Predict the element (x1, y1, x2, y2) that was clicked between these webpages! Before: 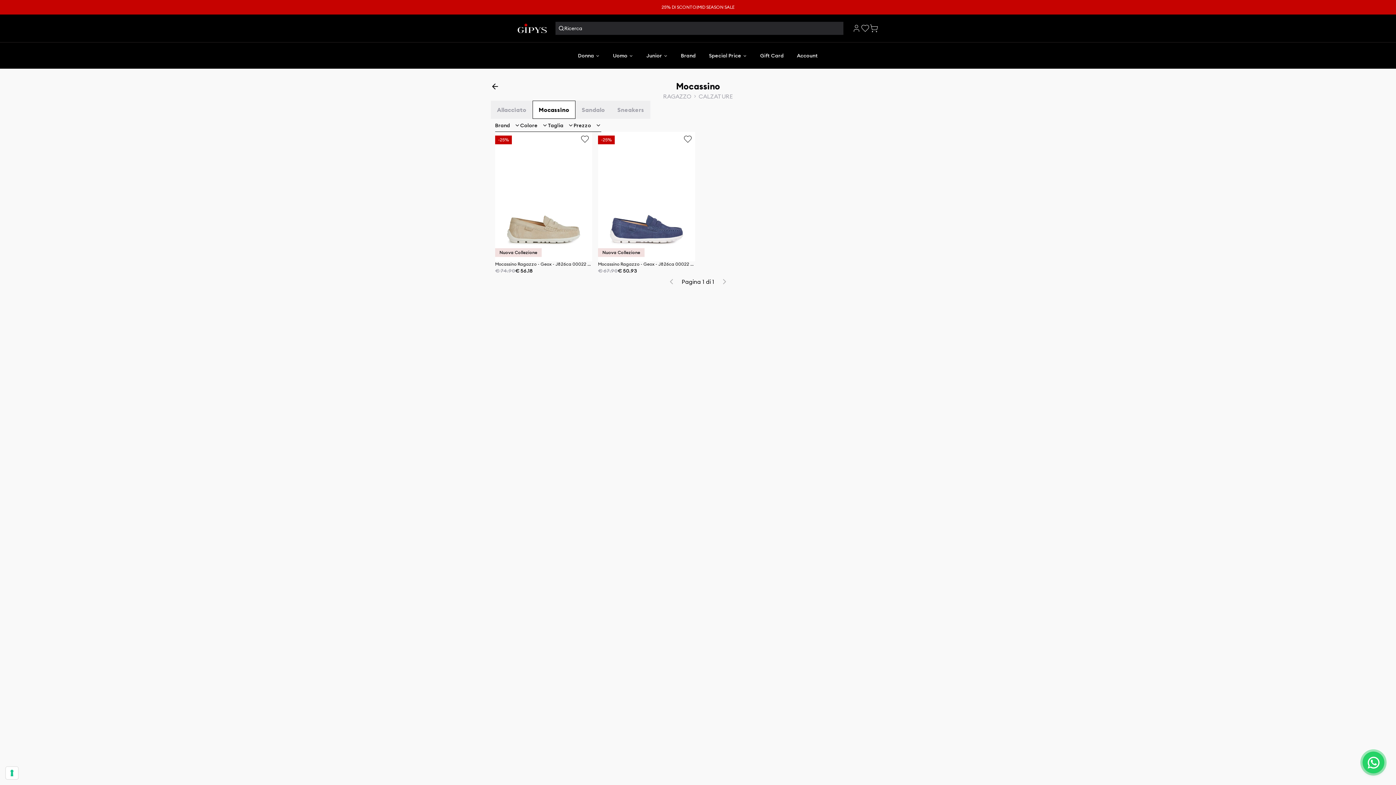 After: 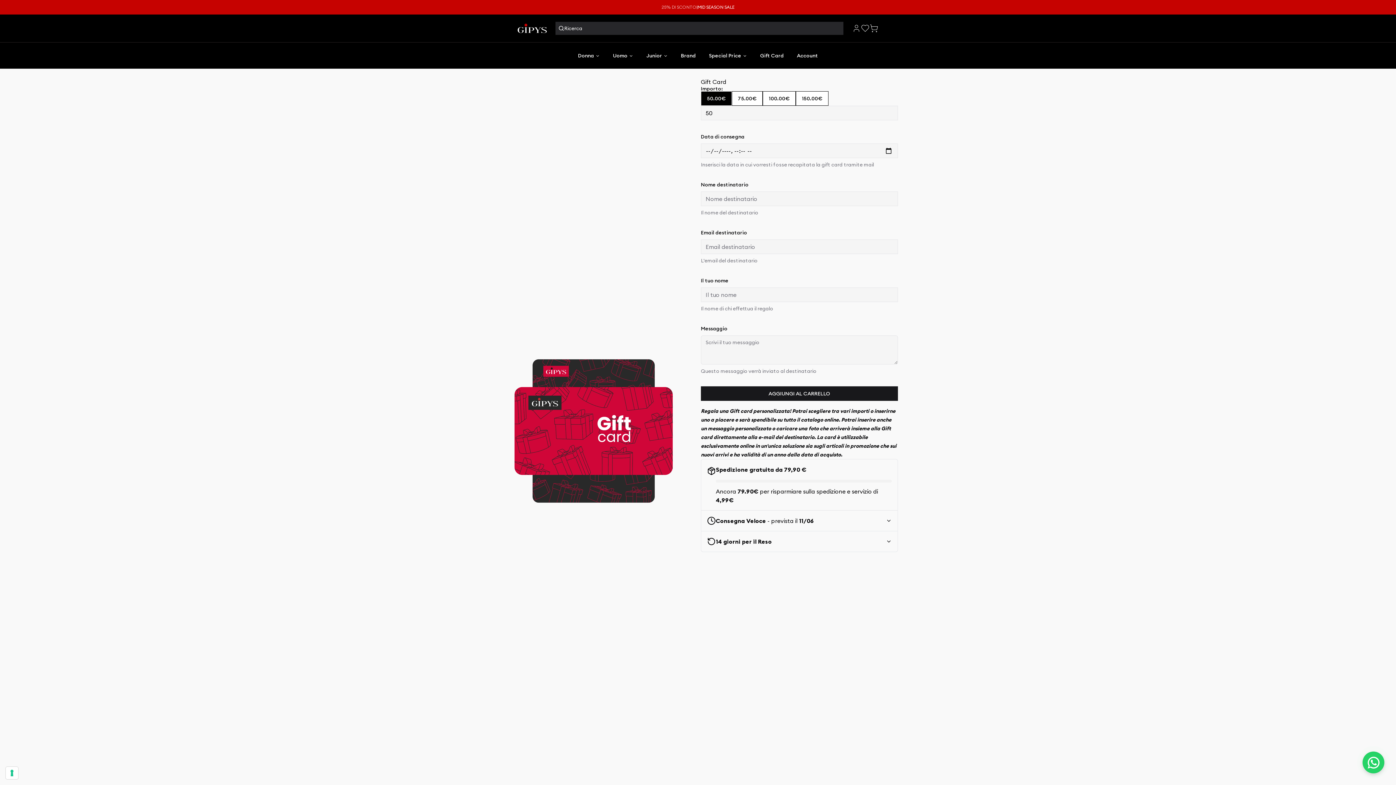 Action: label: Gift Card bbox: (754, 48, 789, 62)